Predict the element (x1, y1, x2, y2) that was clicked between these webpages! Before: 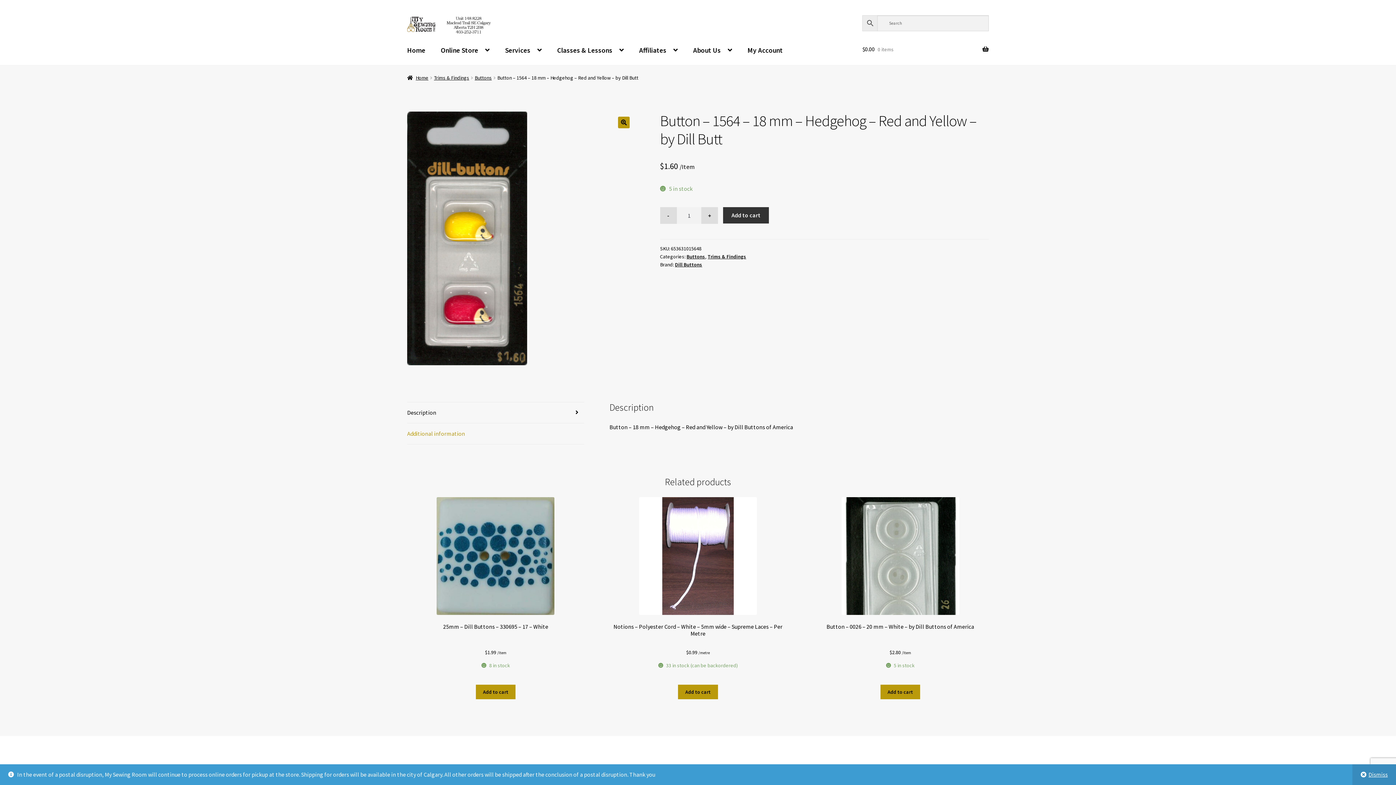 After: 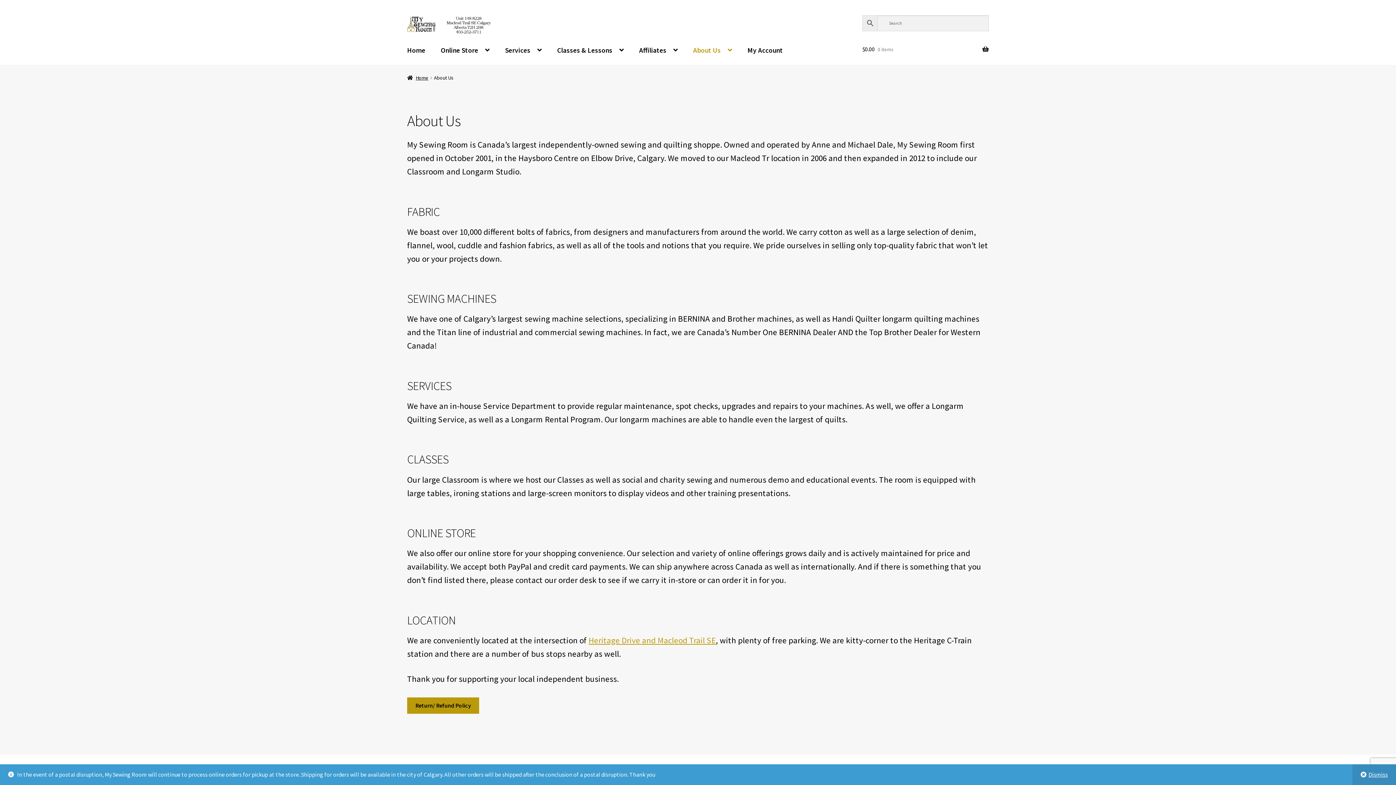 Action: label: About Us bbox: (686, 35, 739, 65)